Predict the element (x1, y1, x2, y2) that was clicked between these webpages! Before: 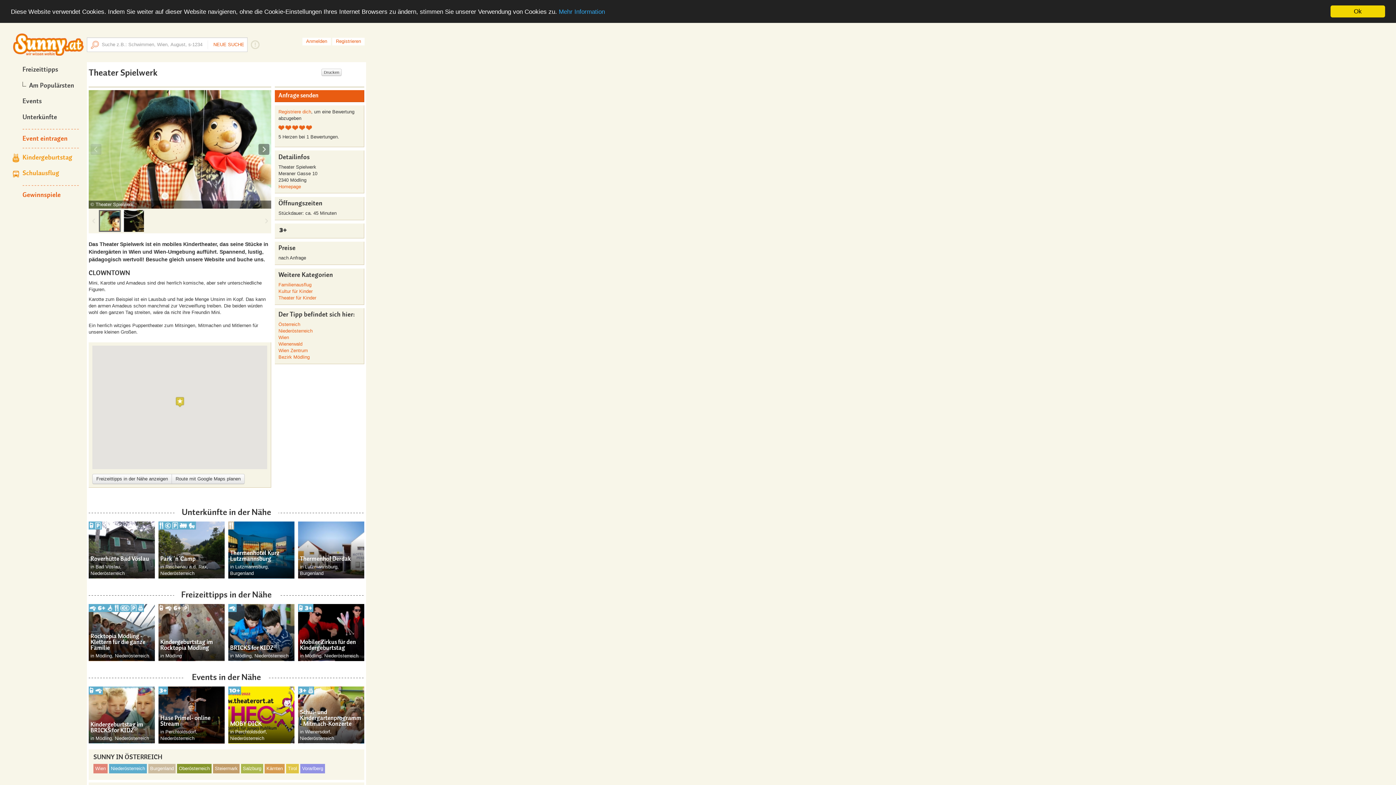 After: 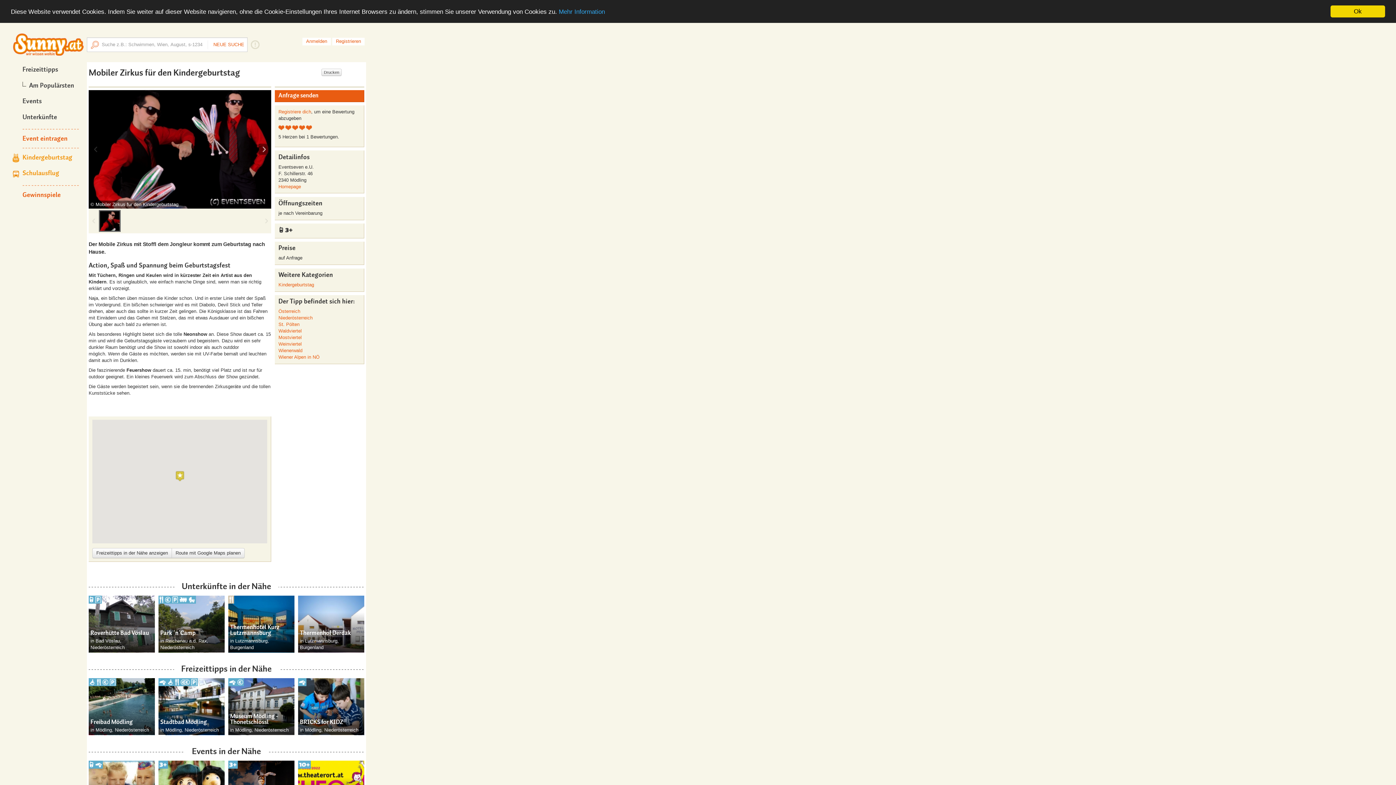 Action: label: Mobiler Zirkus für den Kindergeburtstag

in Mödling, Niederösterreich bbox: (298, 604, 364, 661)